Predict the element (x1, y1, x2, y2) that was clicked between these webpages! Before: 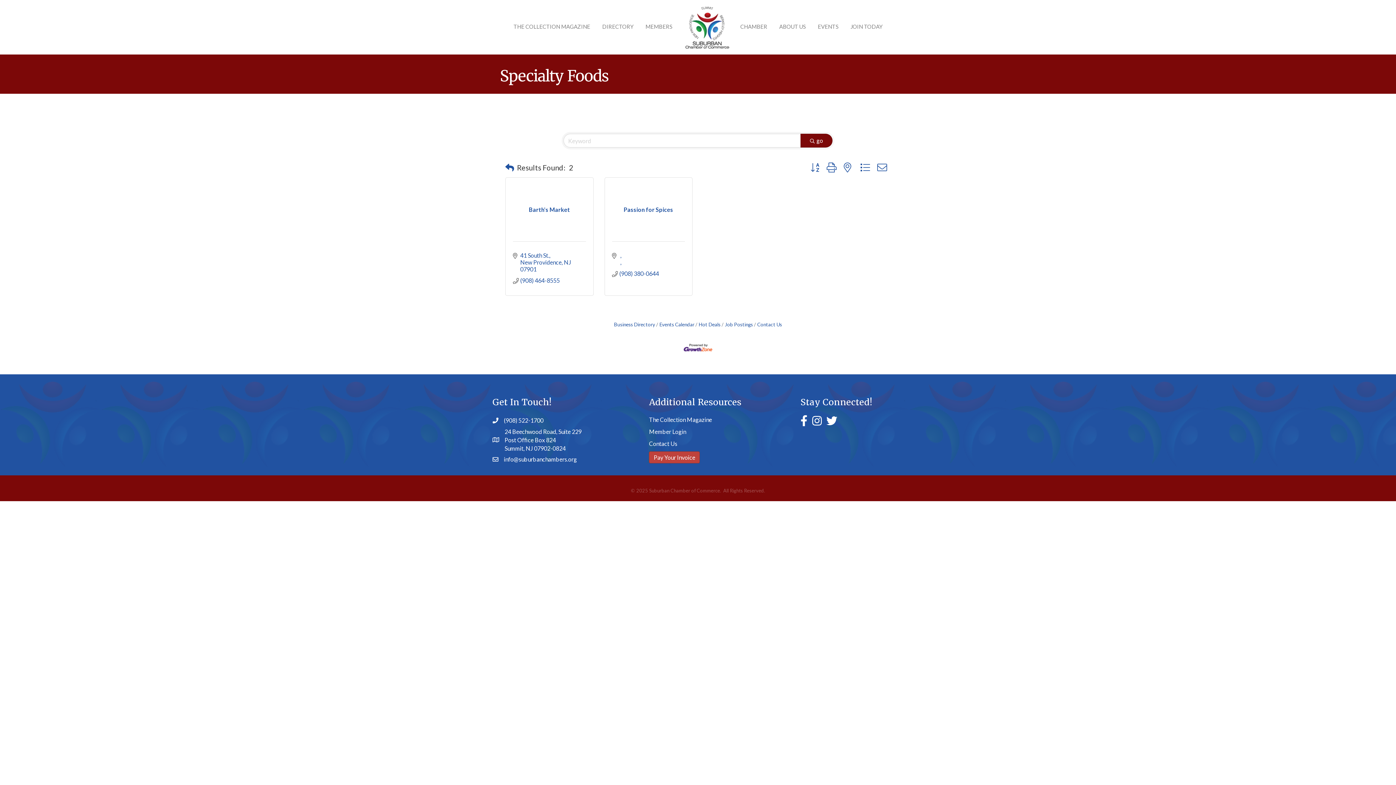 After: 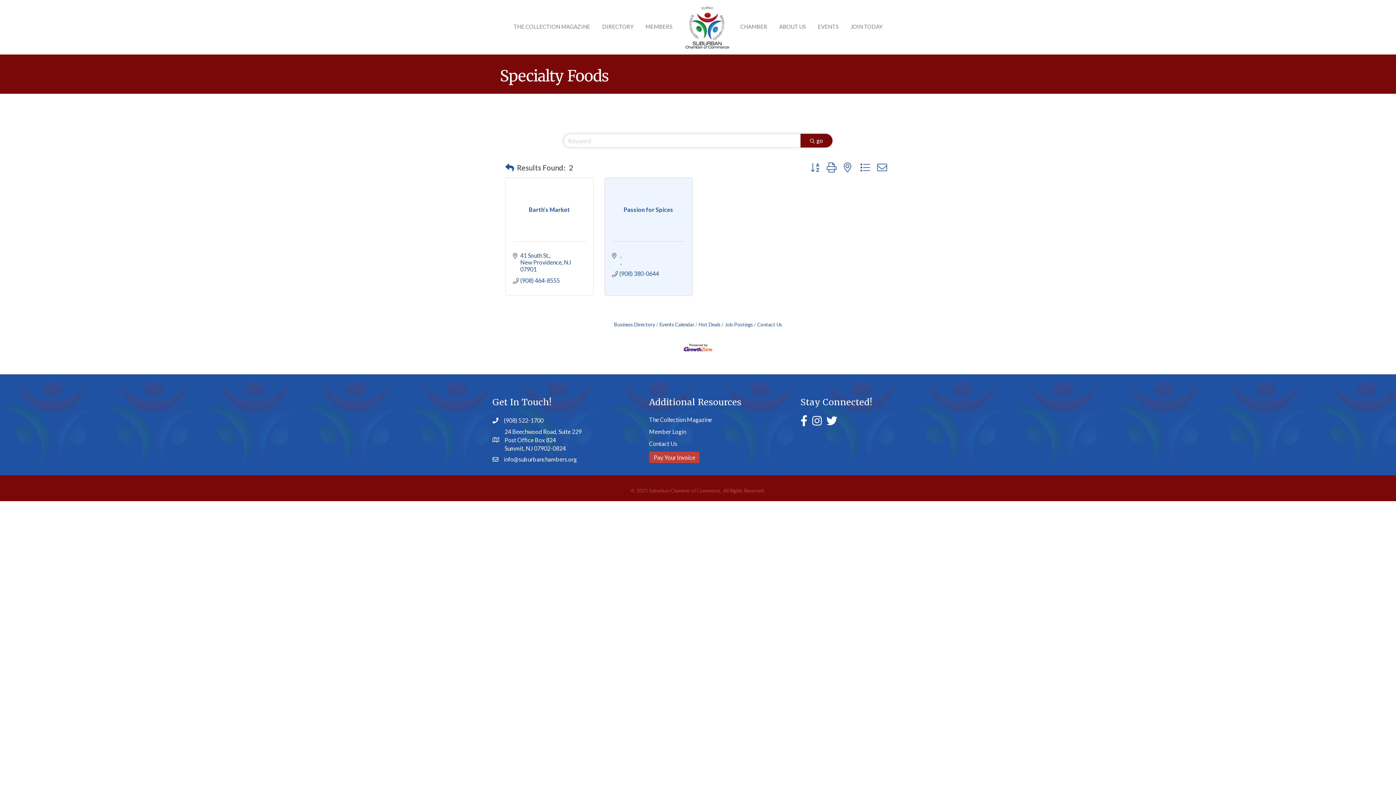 Action: label:  
      bbox: (619, 252, 626, 265)